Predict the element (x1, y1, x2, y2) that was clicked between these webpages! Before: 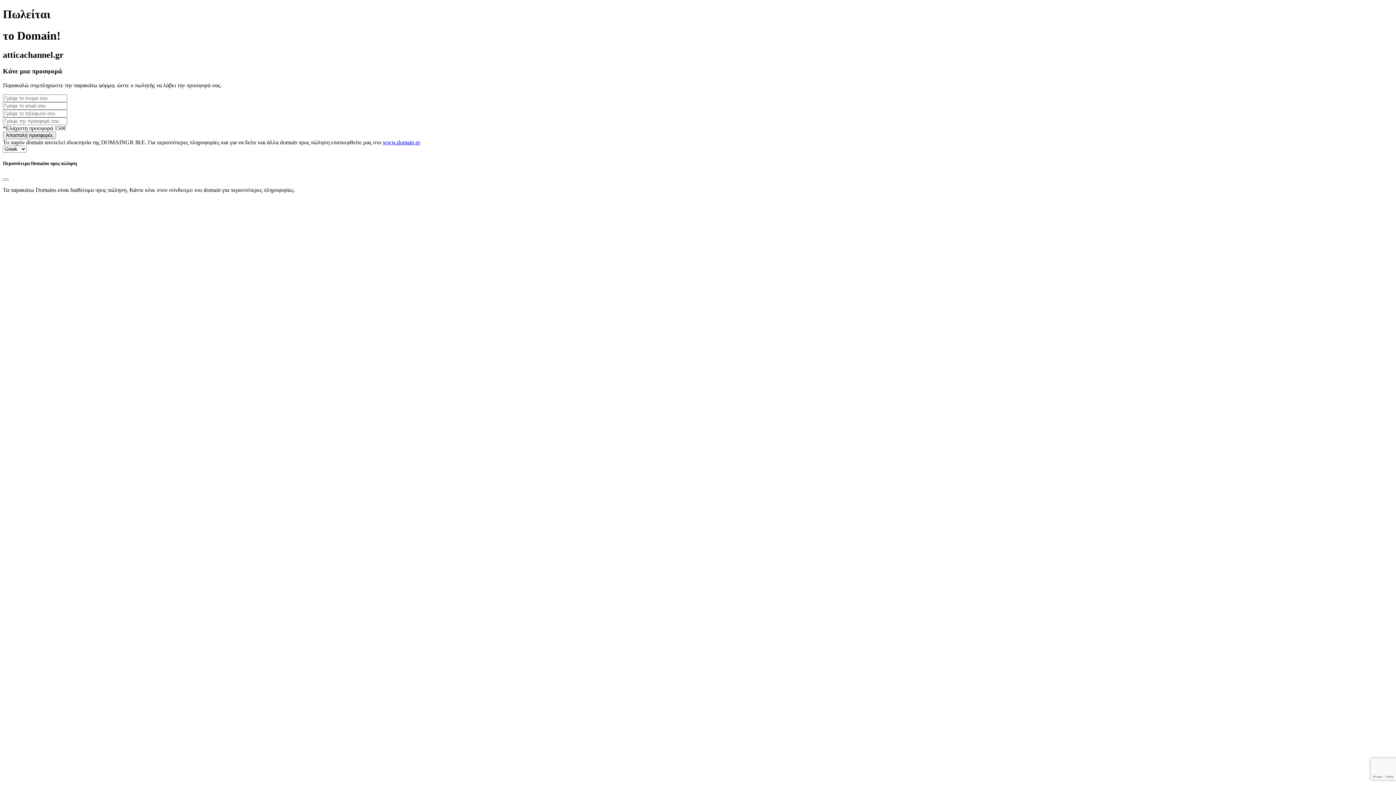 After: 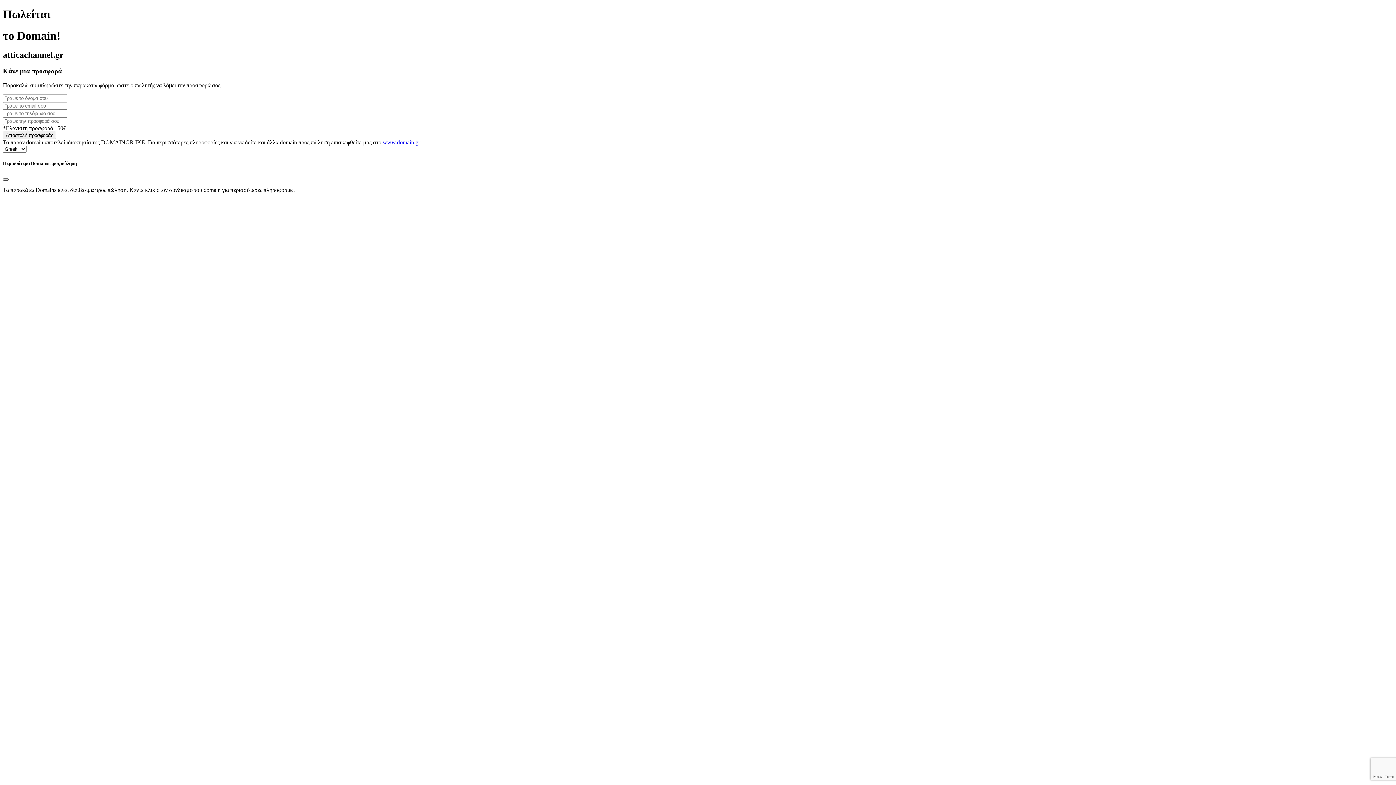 Action: label: Close bbox: (2, 178, 8, 180)